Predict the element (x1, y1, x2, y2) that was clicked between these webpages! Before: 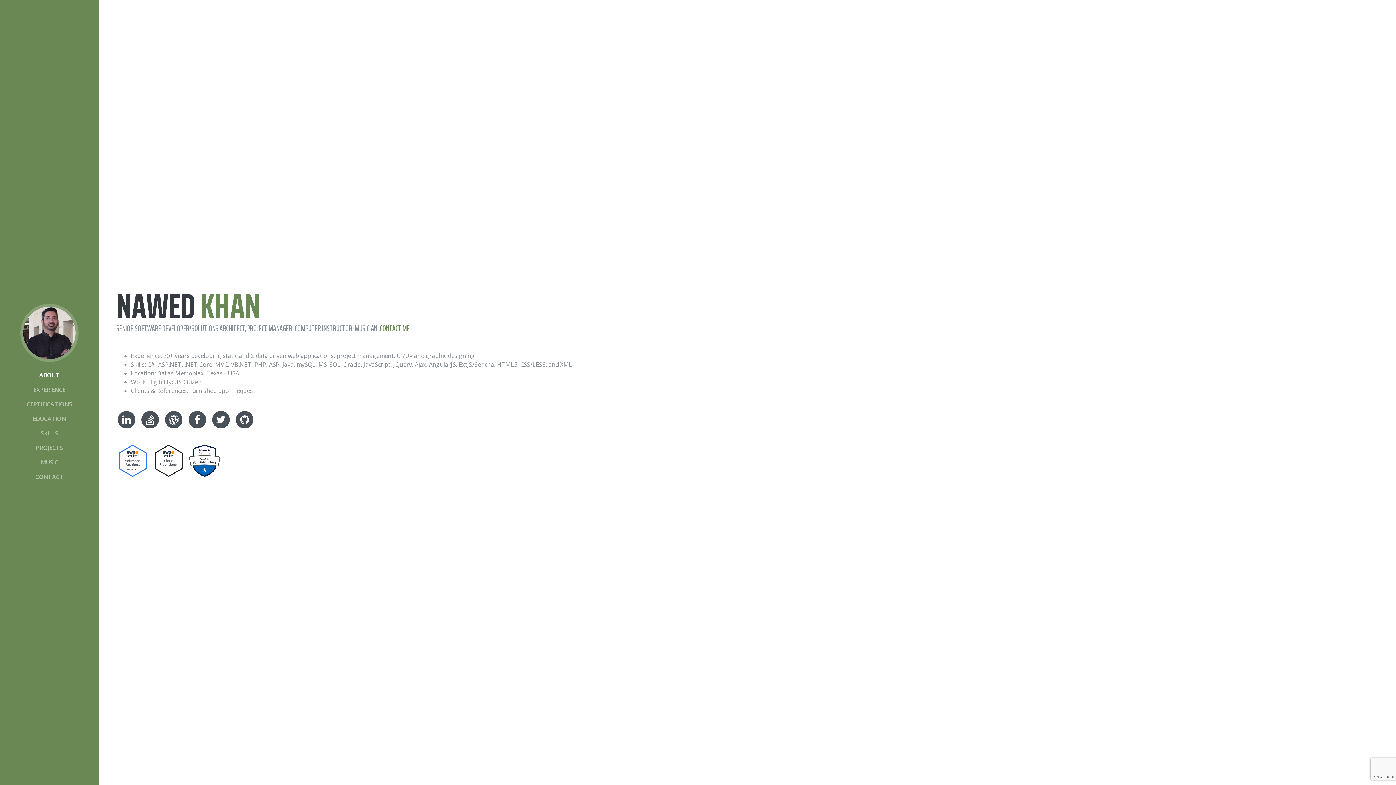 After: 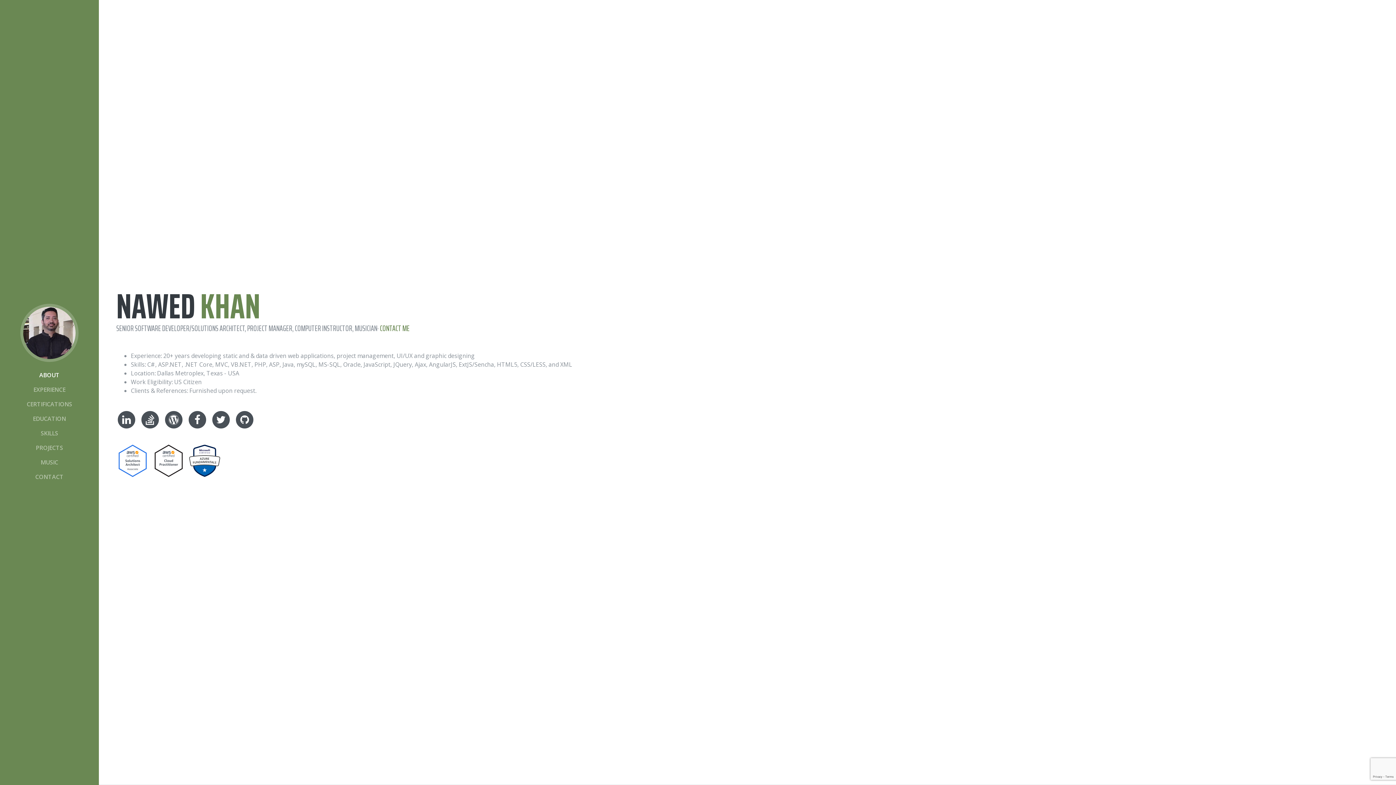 Action: bbox: (152, 456, 185, 464)